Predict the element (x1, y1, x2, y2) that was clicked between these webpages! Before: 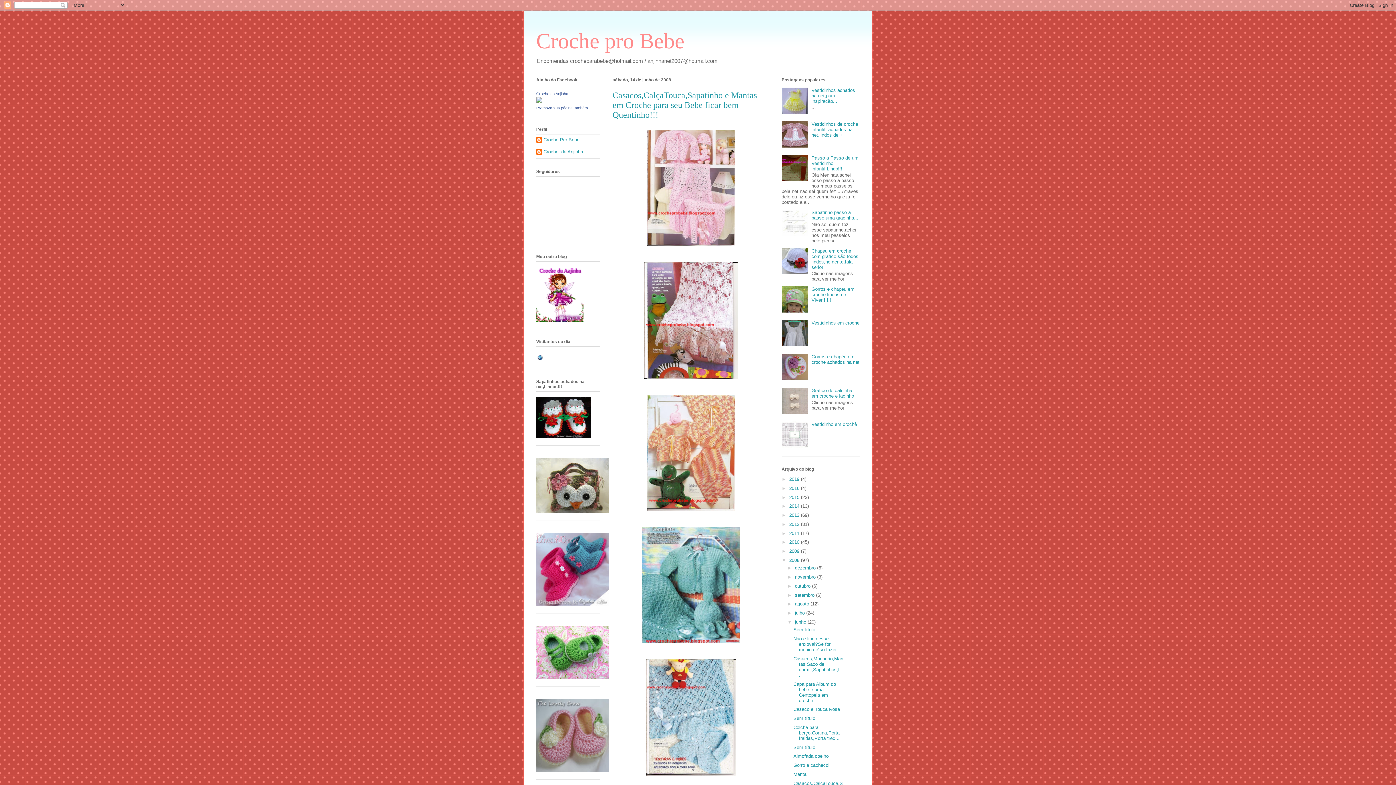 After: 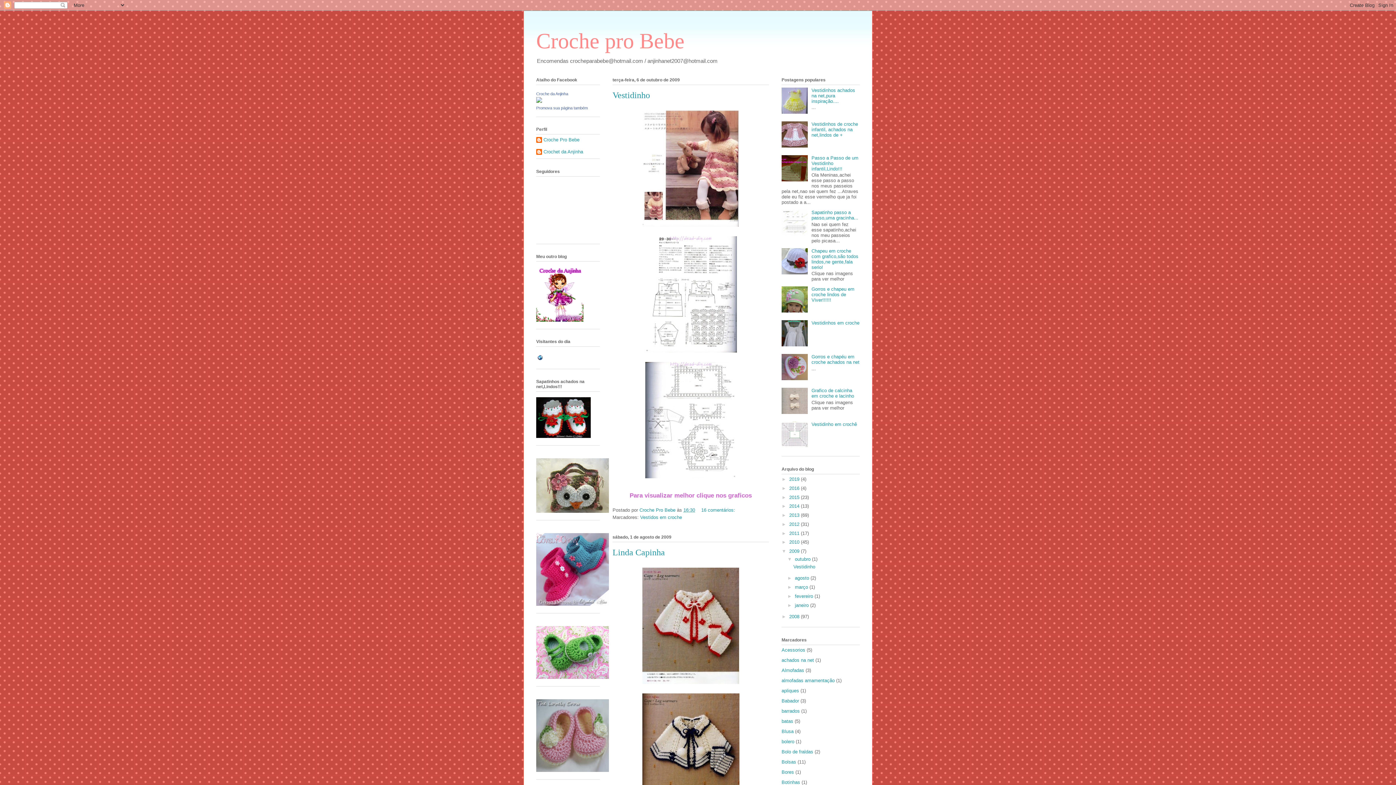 Action: label: 2009  bbox: (789, 548, 801, 554)